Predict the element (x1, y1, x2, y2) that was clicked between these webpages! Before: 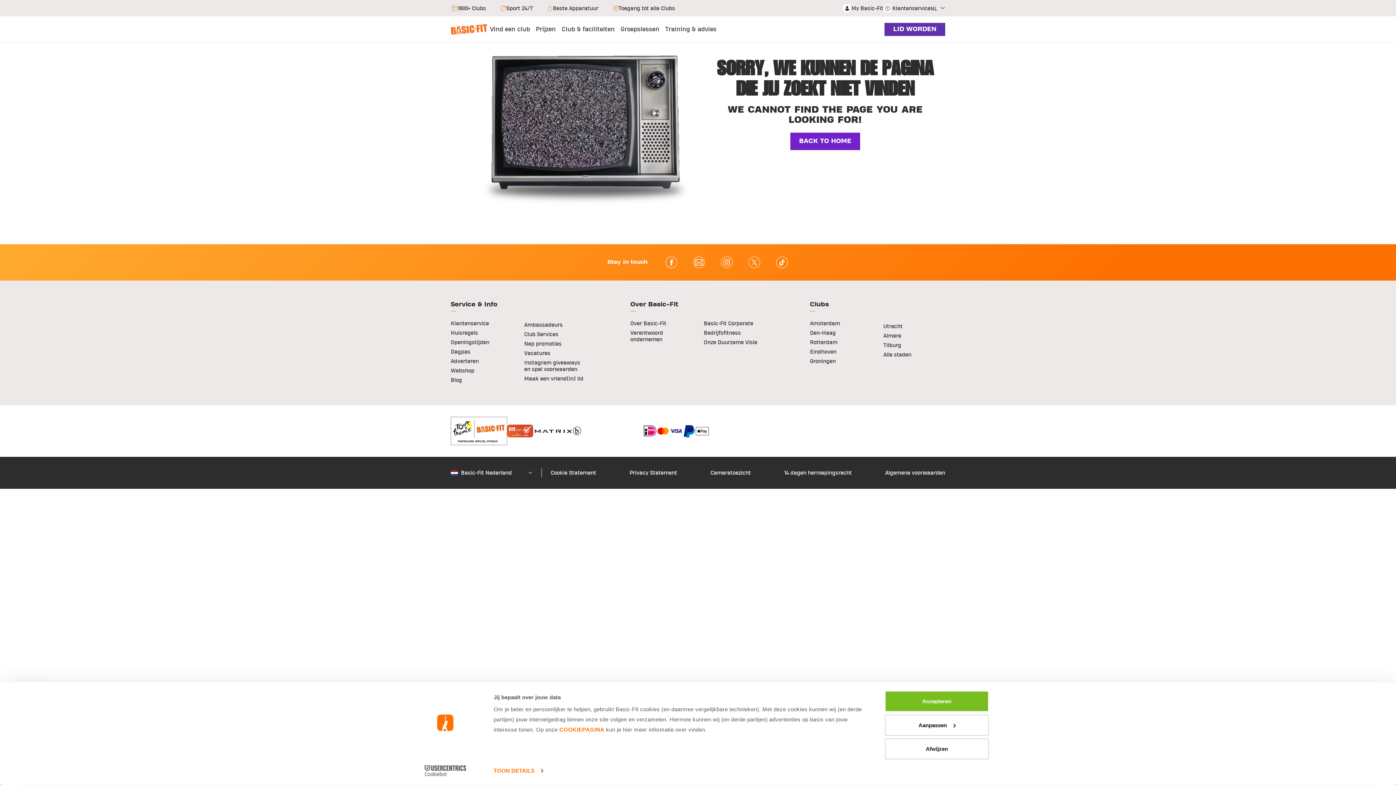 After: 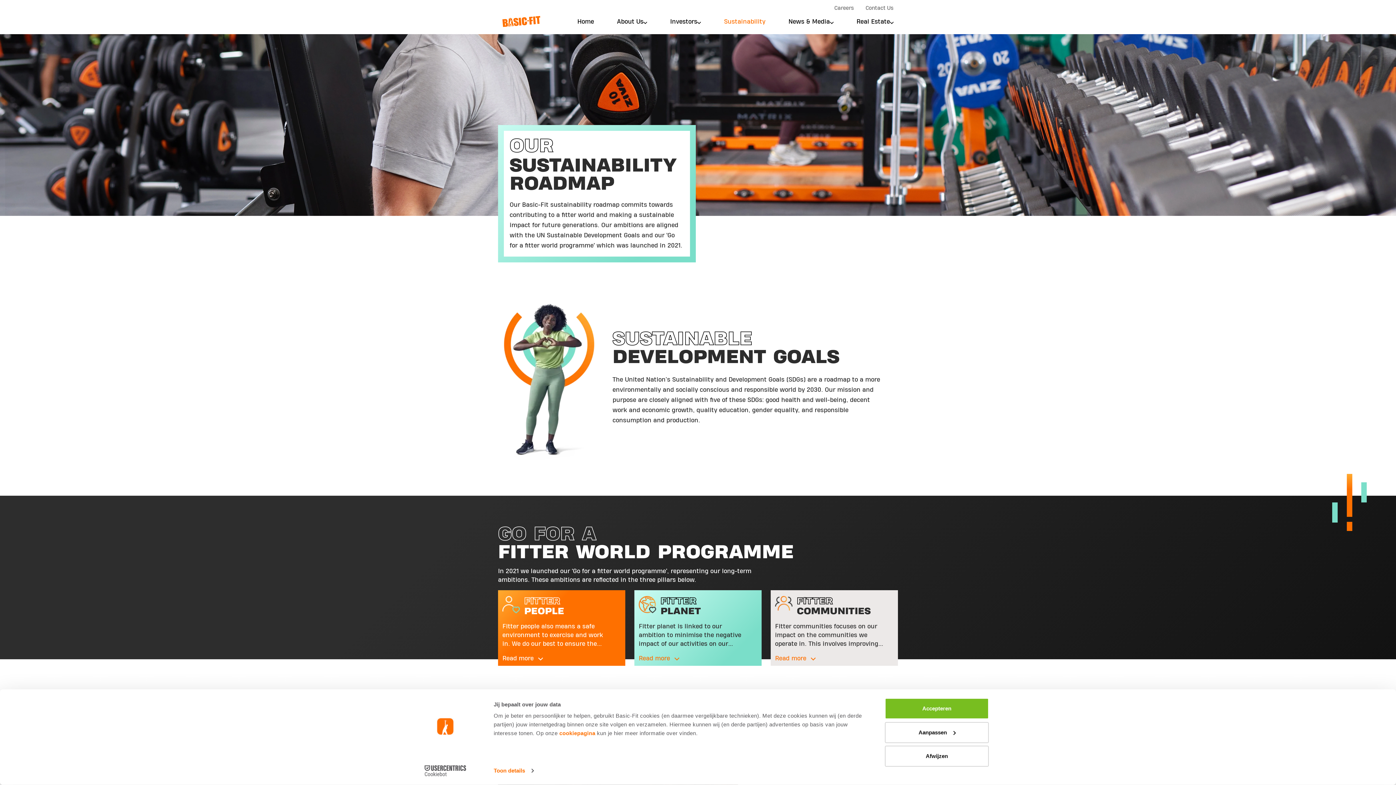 Action: bbox: (704, 339, 757, 345) label: Onze Duurzame Visie